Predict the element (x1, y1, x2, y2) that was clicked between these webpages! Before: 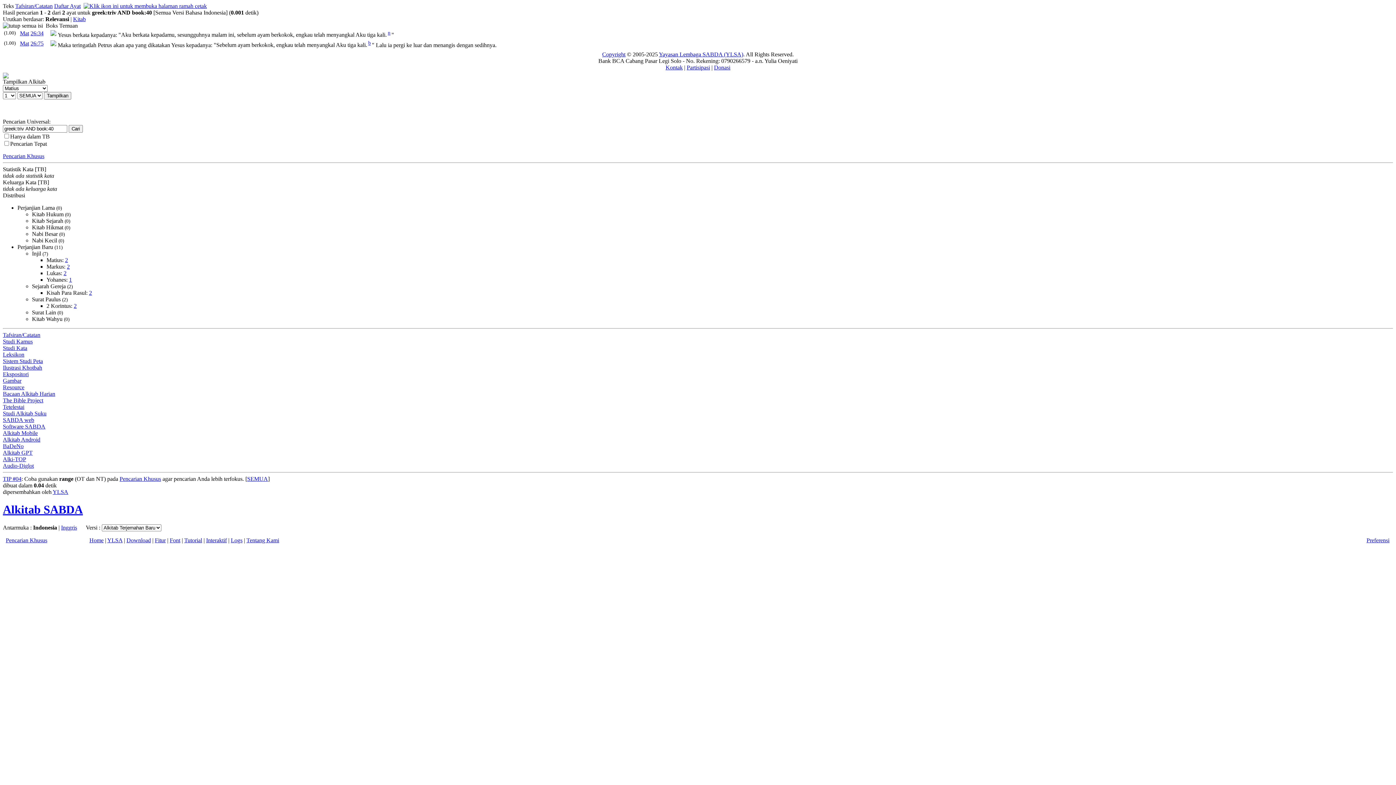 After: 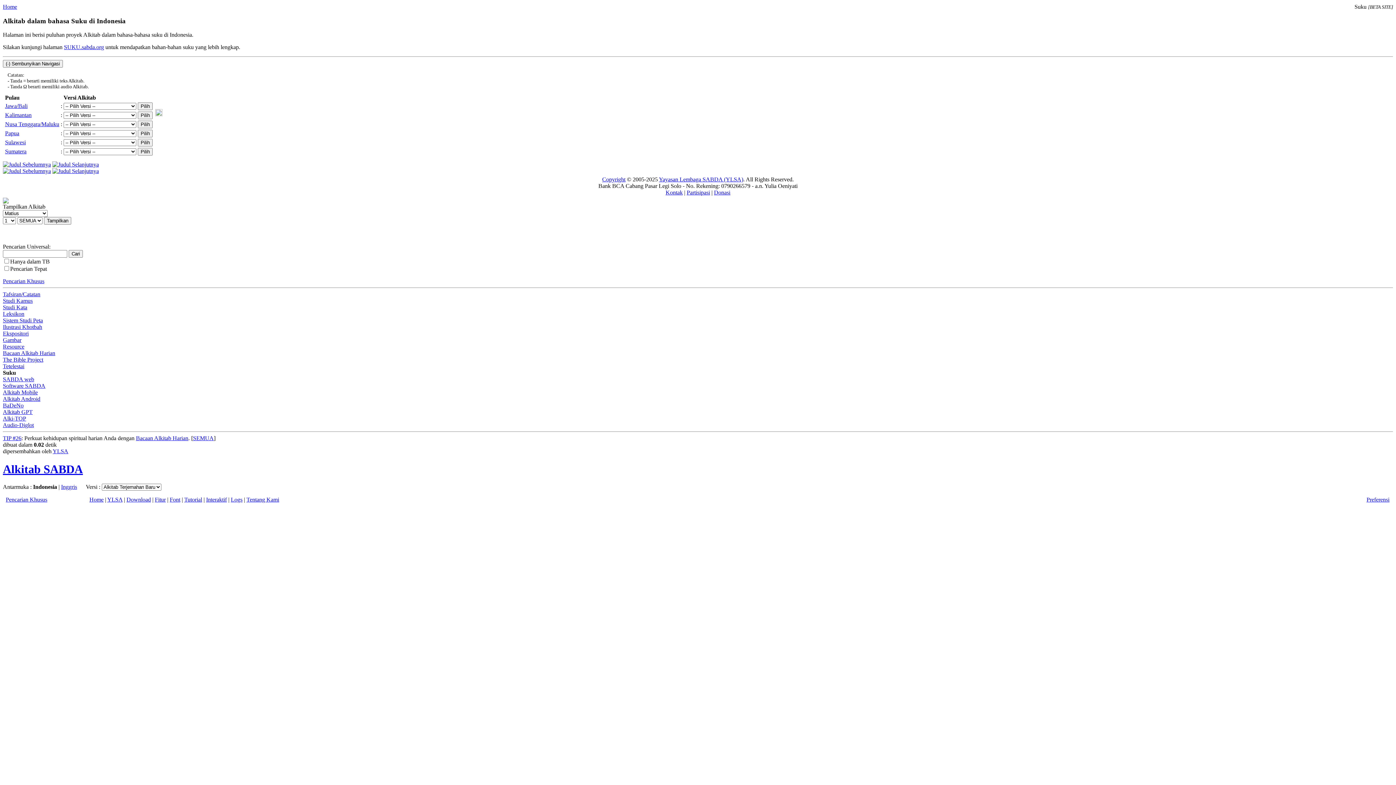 Action: label: Studi Alkitab Suku bbox: (2, 410, 46, 416)